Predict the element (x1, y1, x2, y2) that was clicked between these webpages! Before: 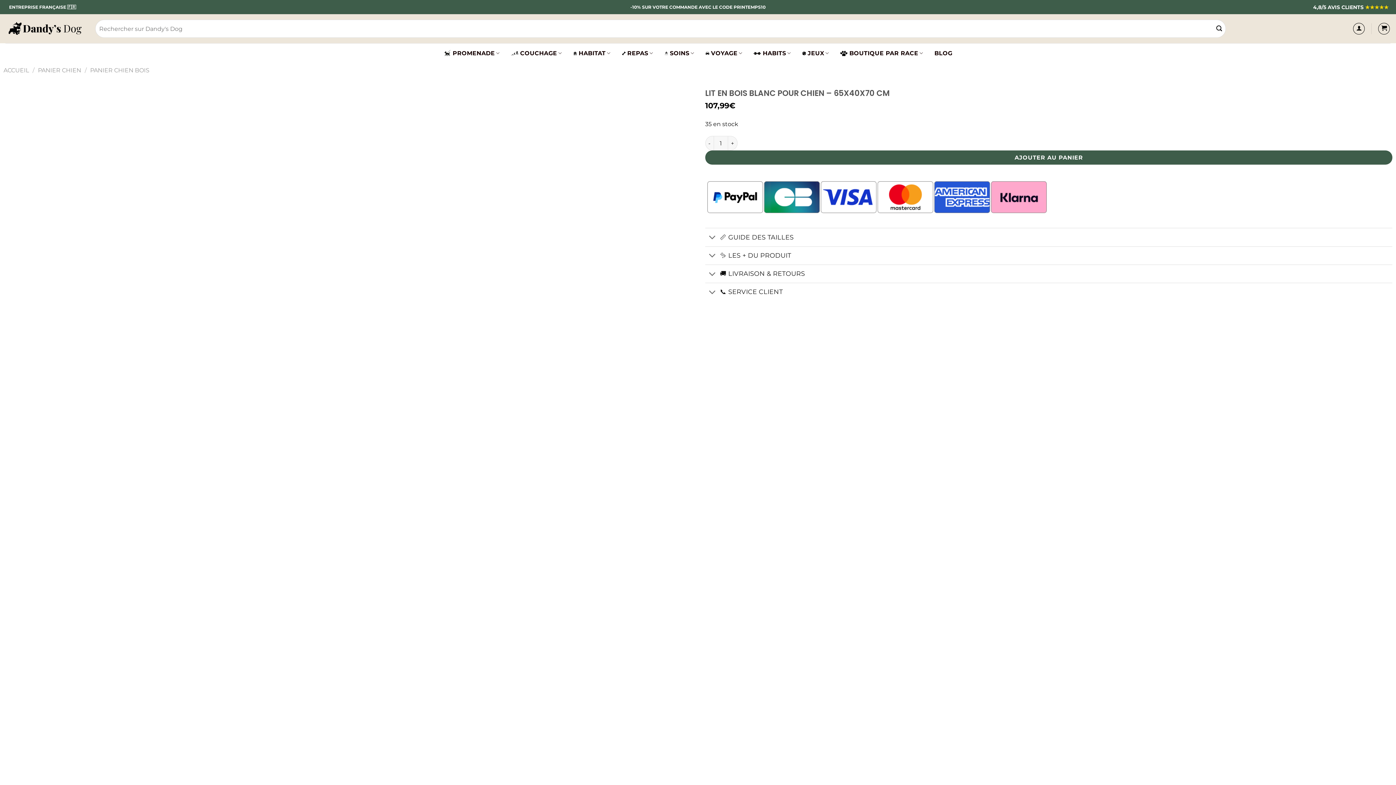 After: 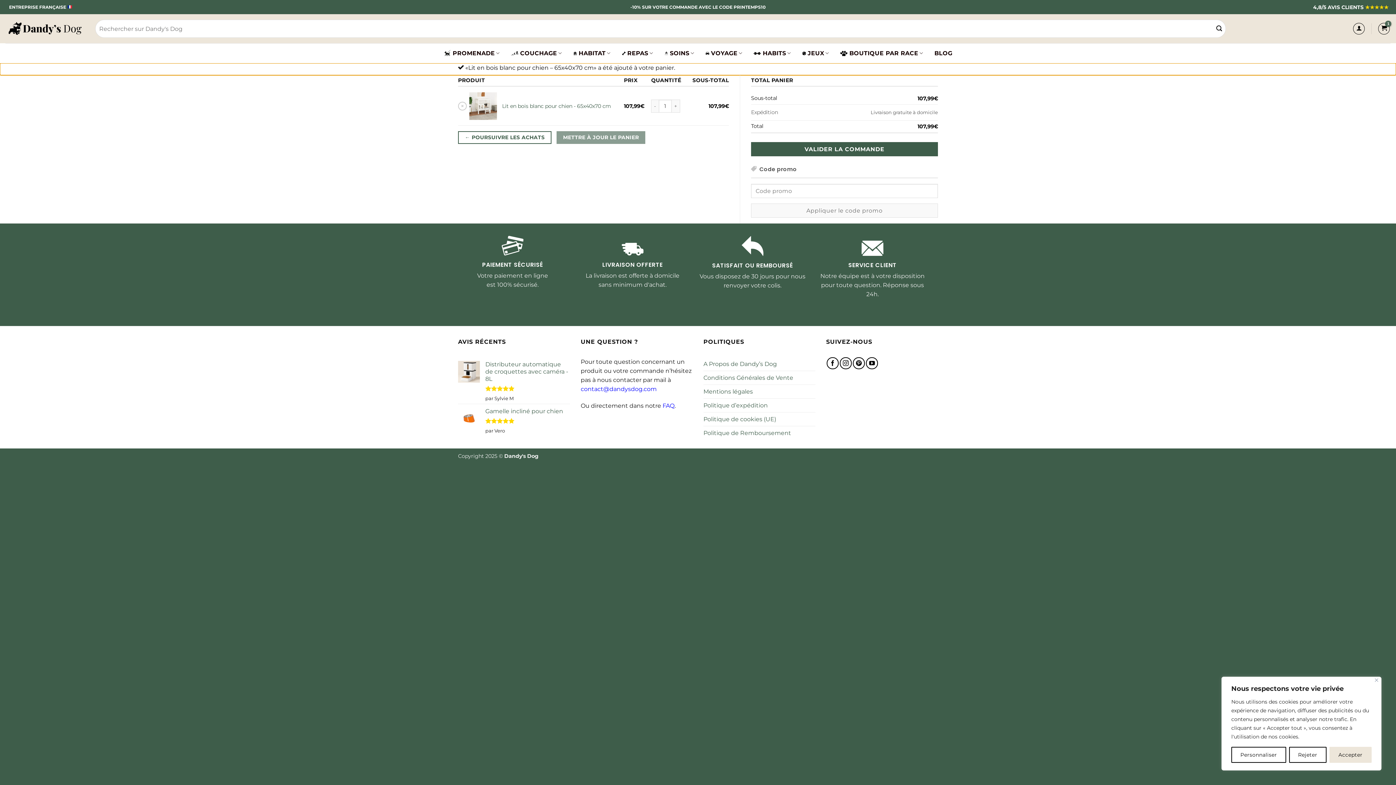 Action: bbox: (705, 150, 1392, 164) label: AJOUTER AU PANIER